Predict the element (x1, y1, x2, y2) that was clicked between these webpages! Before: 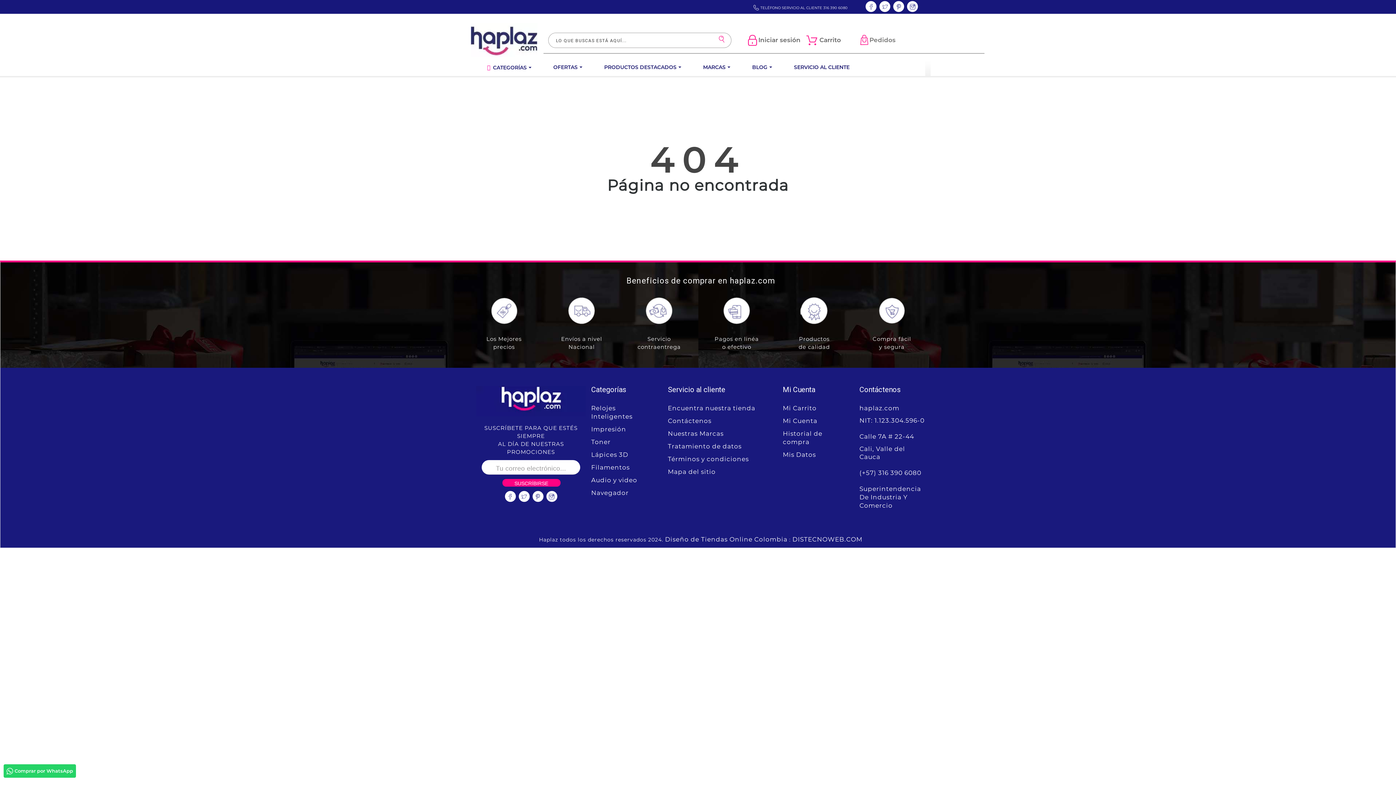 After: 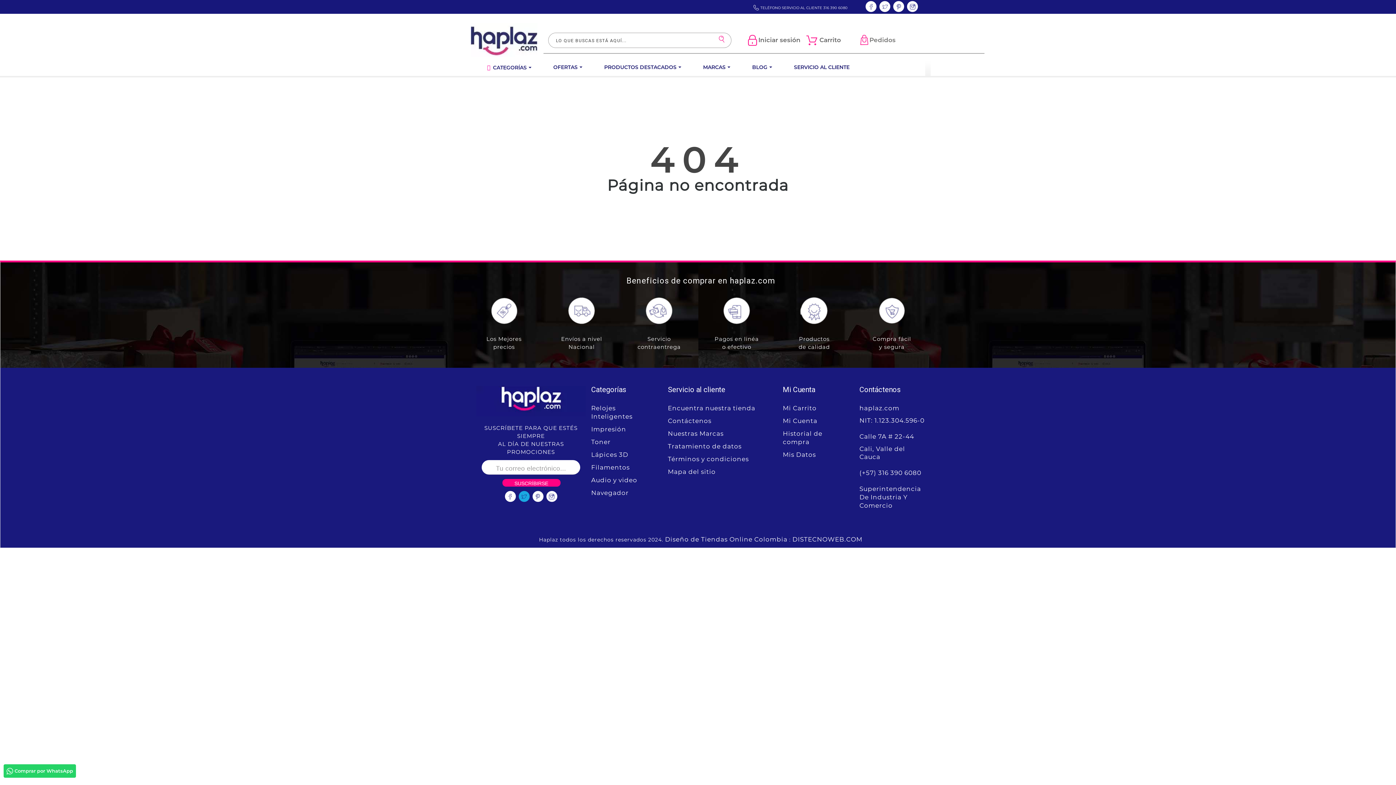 Action: bbox: (518, 491, 529, 502)